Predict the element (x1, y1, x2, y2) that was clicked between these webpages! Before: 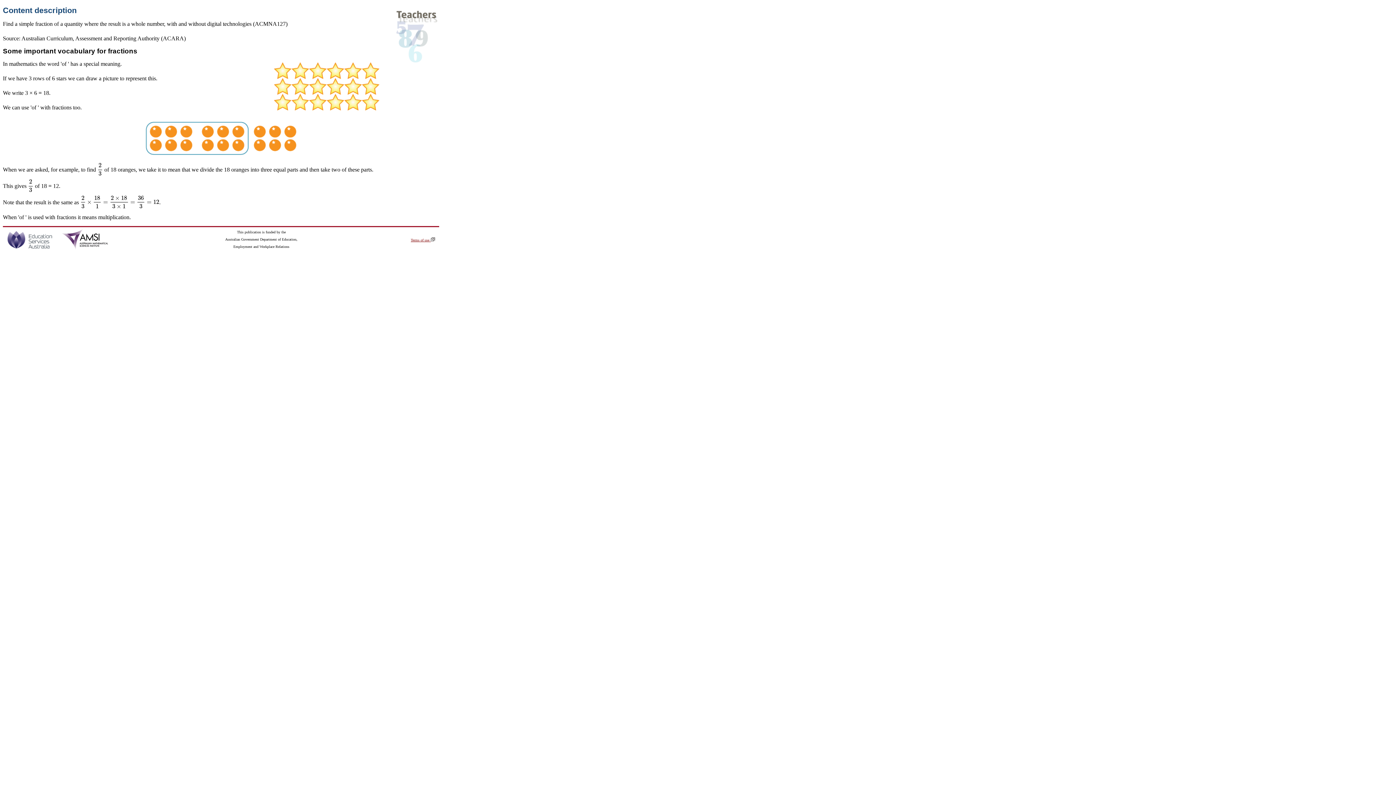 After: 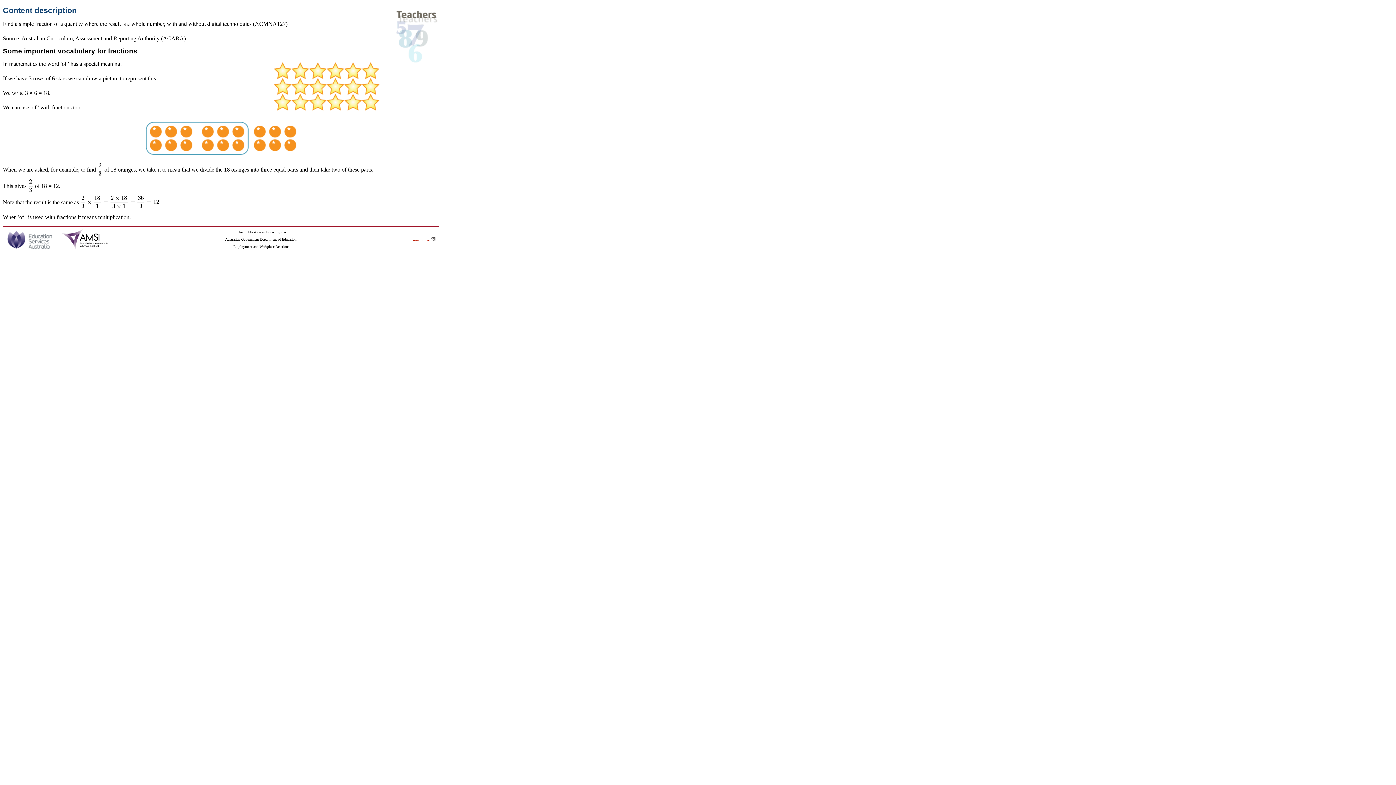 Action: bbox: (410, 236, 435, 242) label: Terms of use 